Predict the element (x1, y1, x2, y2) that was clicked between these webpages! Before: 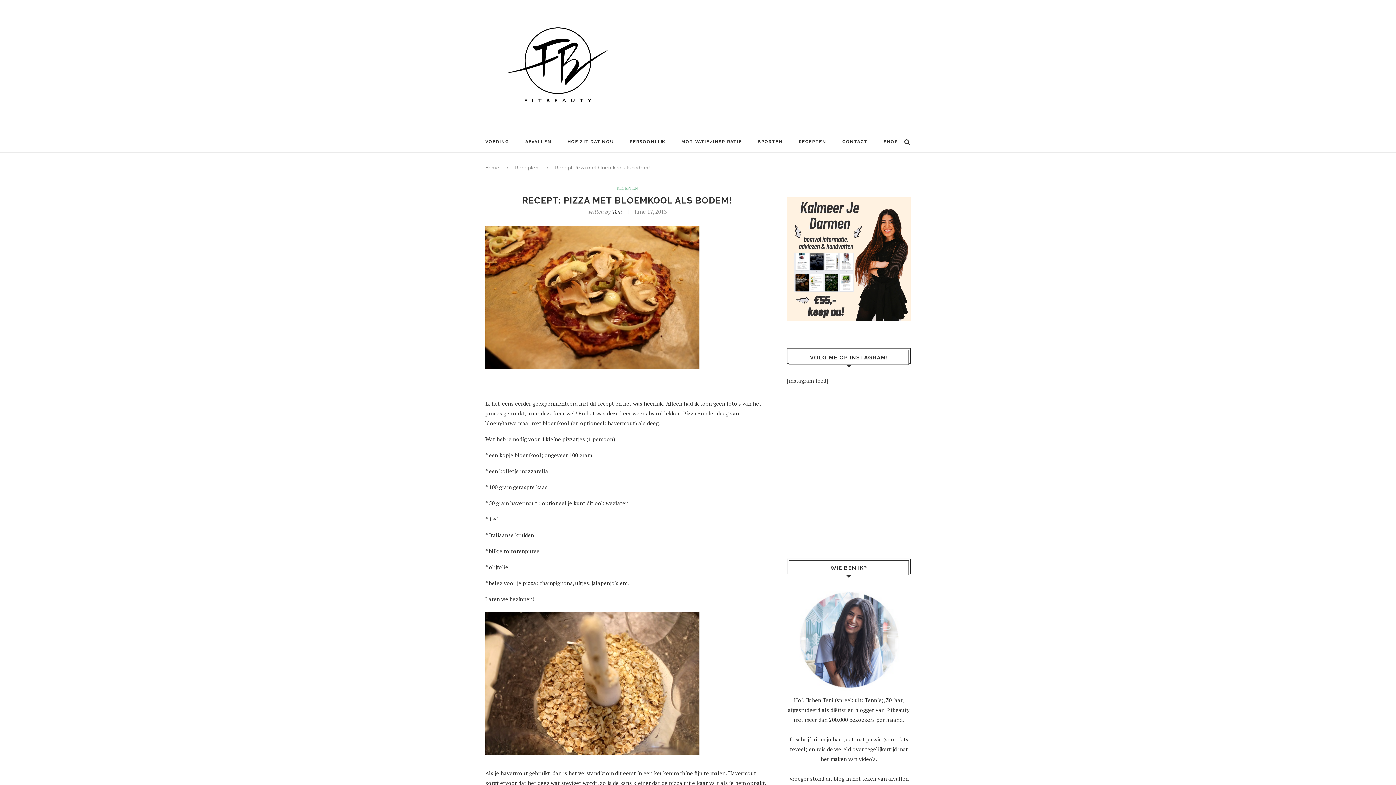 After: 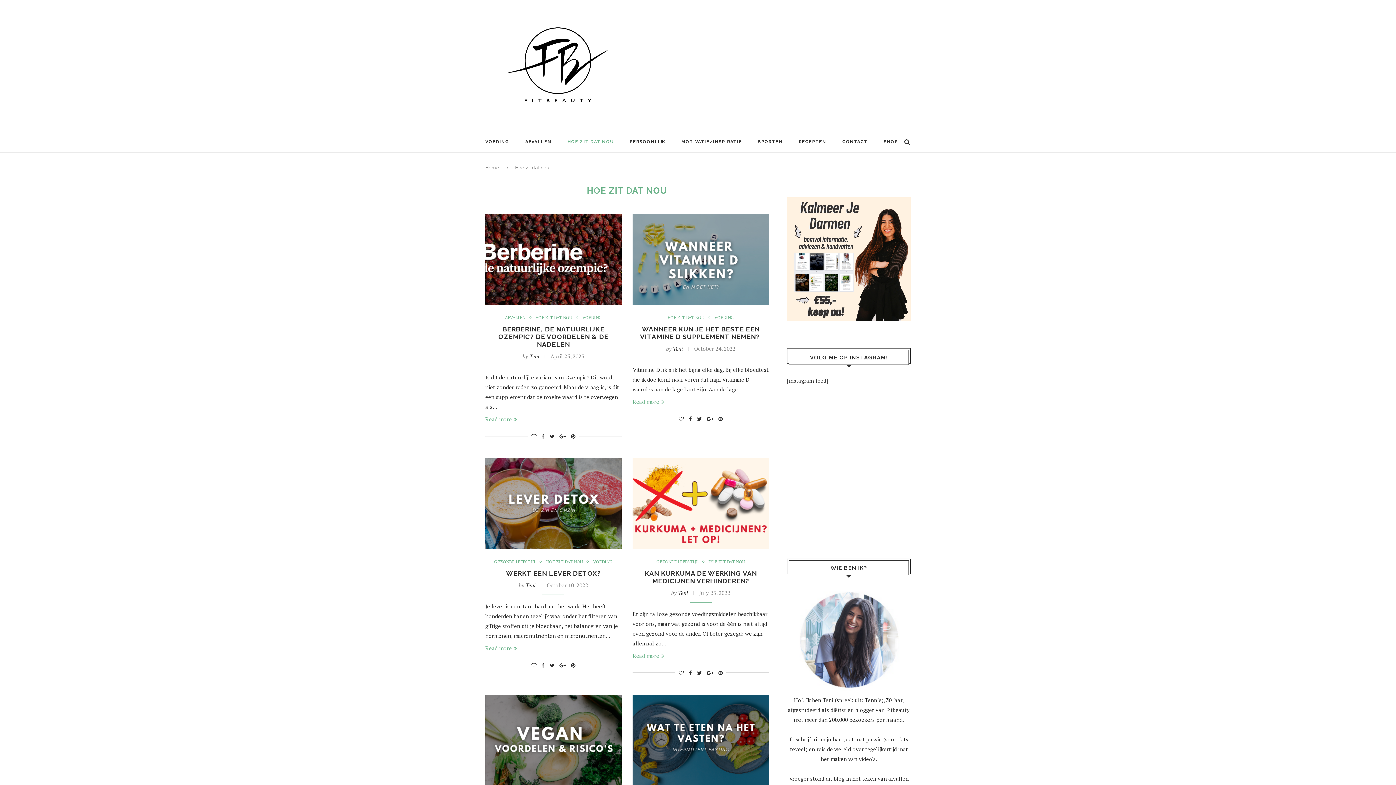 Action: label: HOE ZIT DAT NOU bbox: (567, 131, 613, 152)